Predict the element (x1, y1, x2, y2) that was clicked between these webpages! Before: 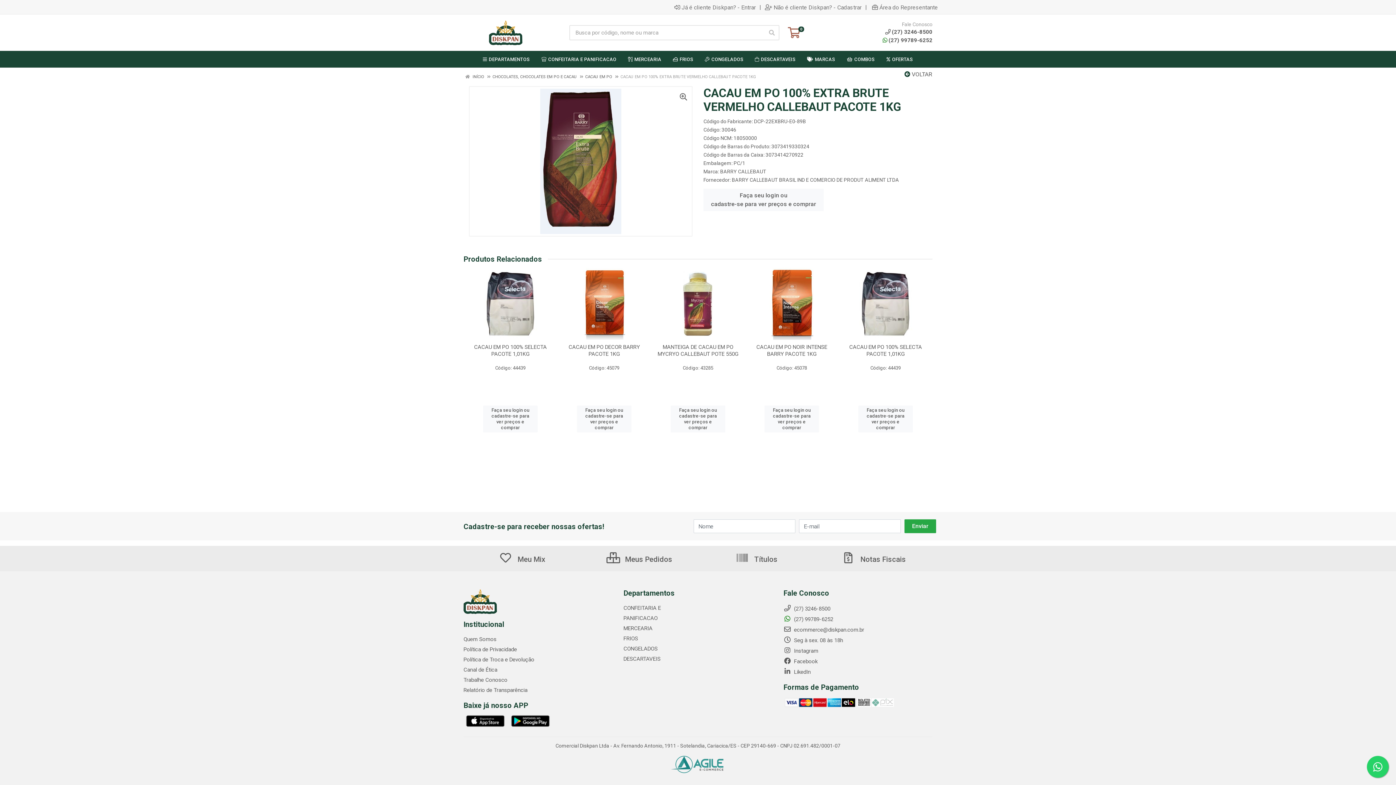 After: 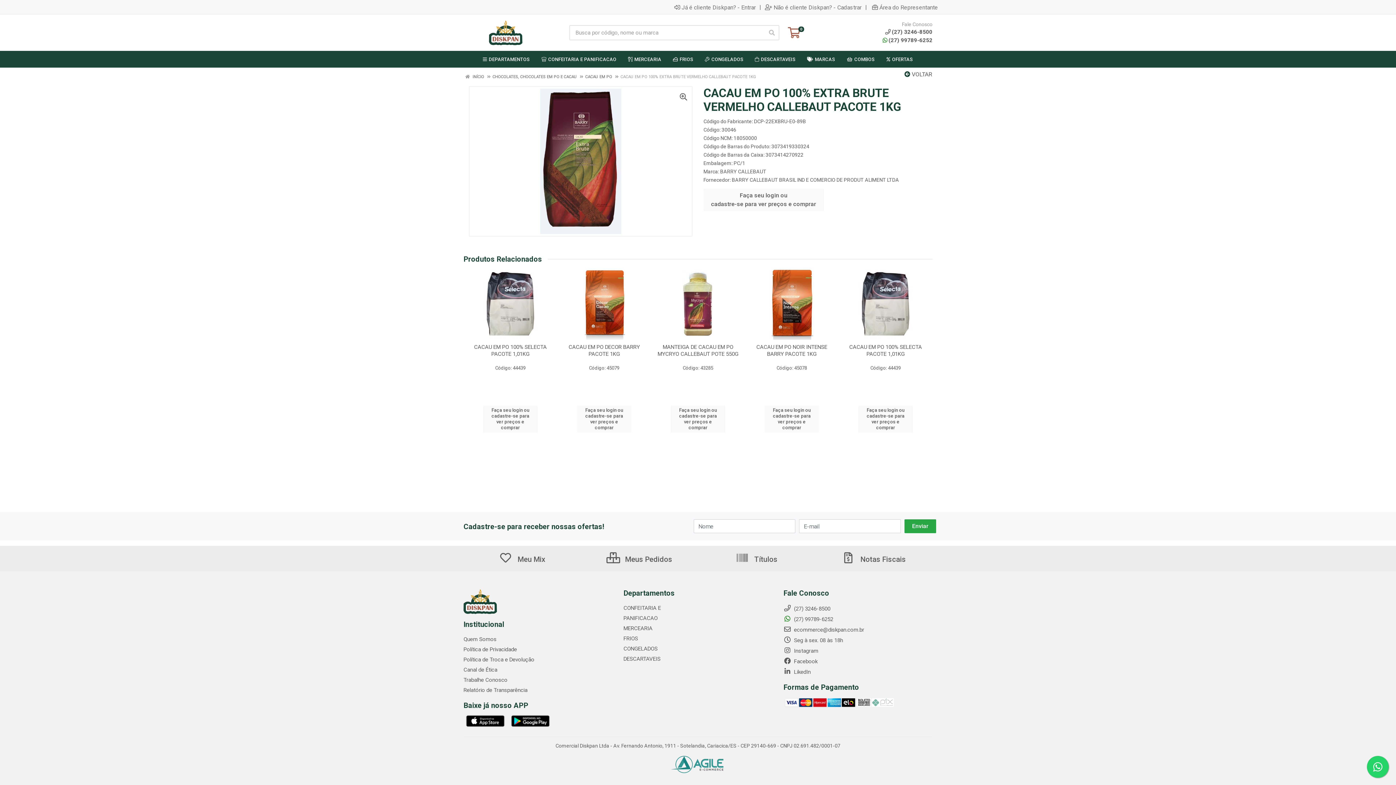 Action: label:  Facebook bbox: (783, 658, 817, 665)